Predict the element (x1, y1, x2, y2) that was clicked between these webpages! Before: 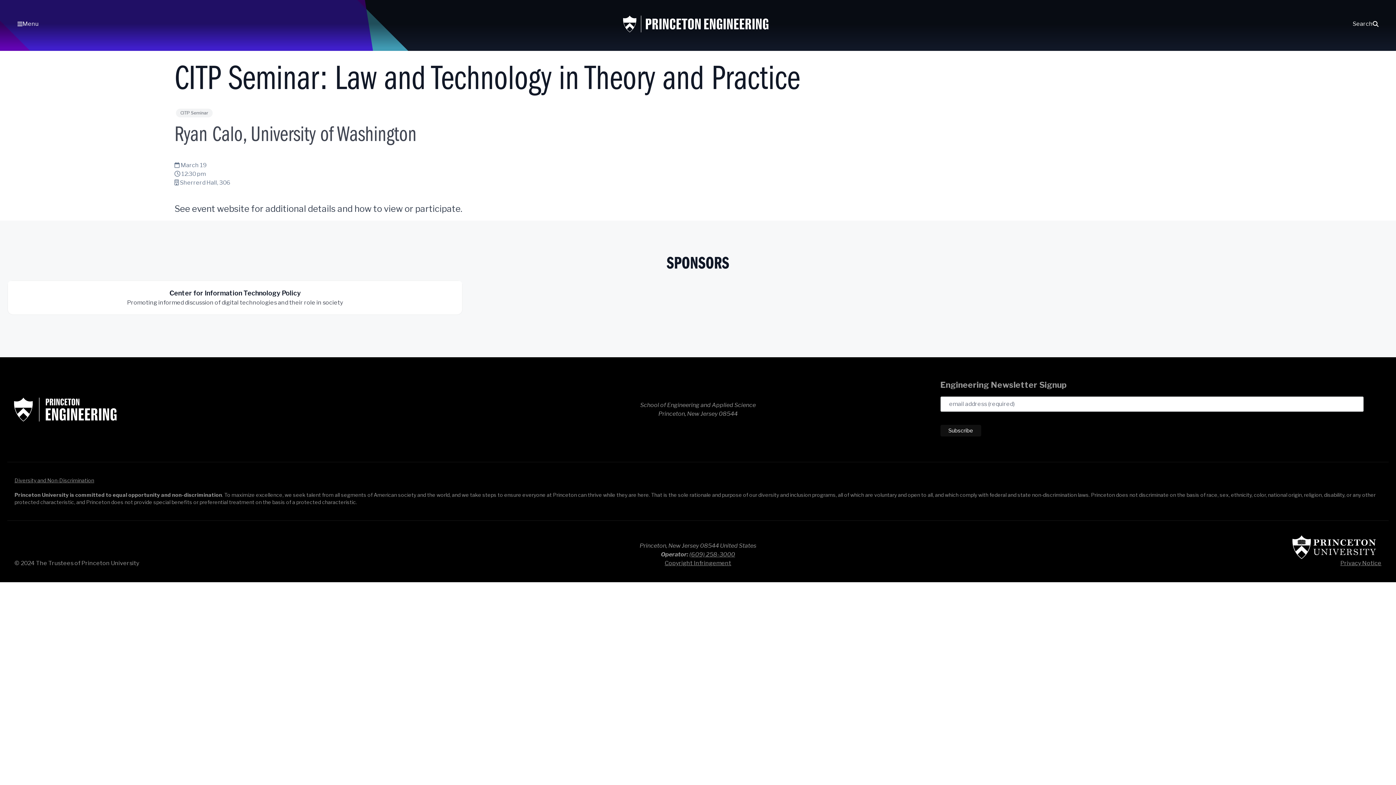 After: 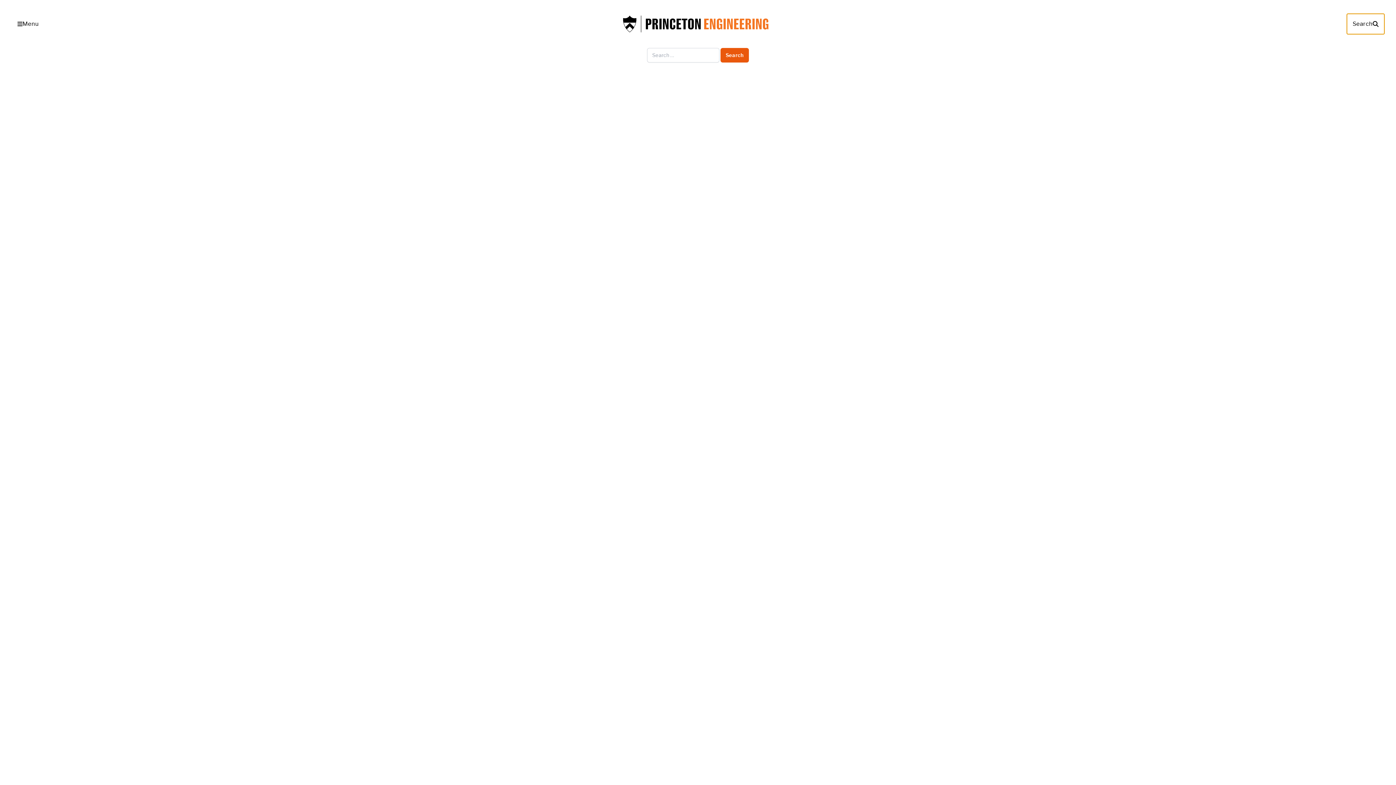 Action: label: Search bbox: (1347, 13, 1384, 34)